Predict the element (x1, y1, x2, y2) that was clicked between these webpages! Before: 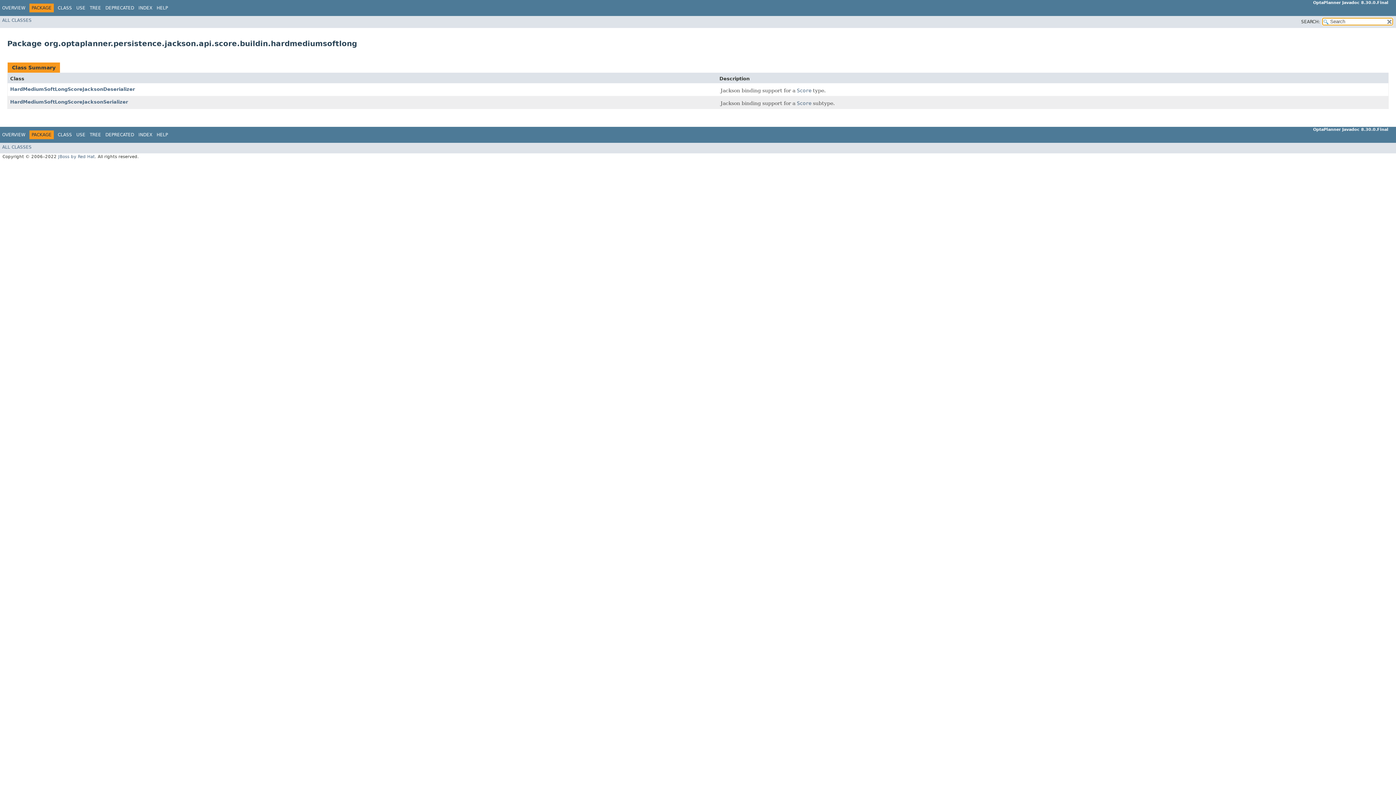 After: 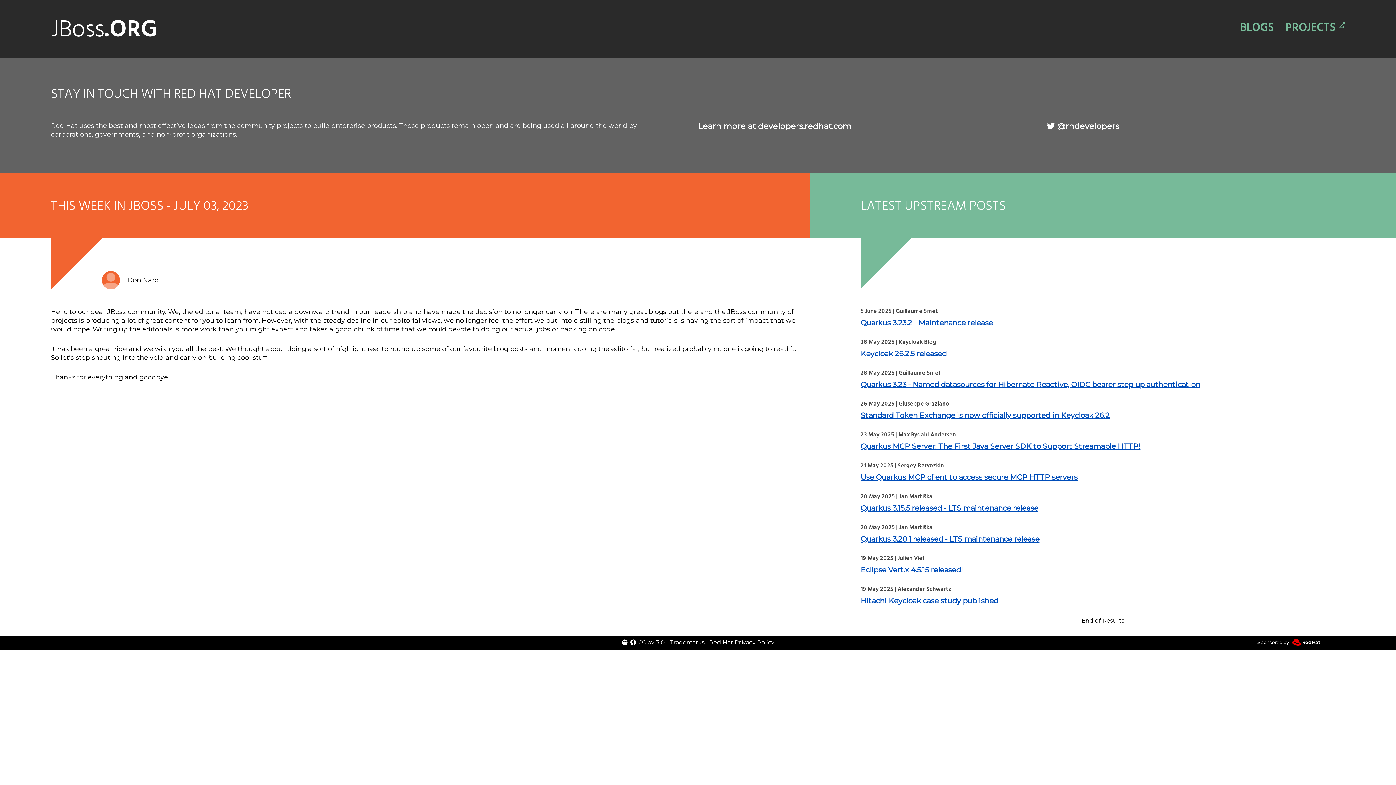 Action: bbox: (58, 154, 94, 159) label: JBoss by Red Hat